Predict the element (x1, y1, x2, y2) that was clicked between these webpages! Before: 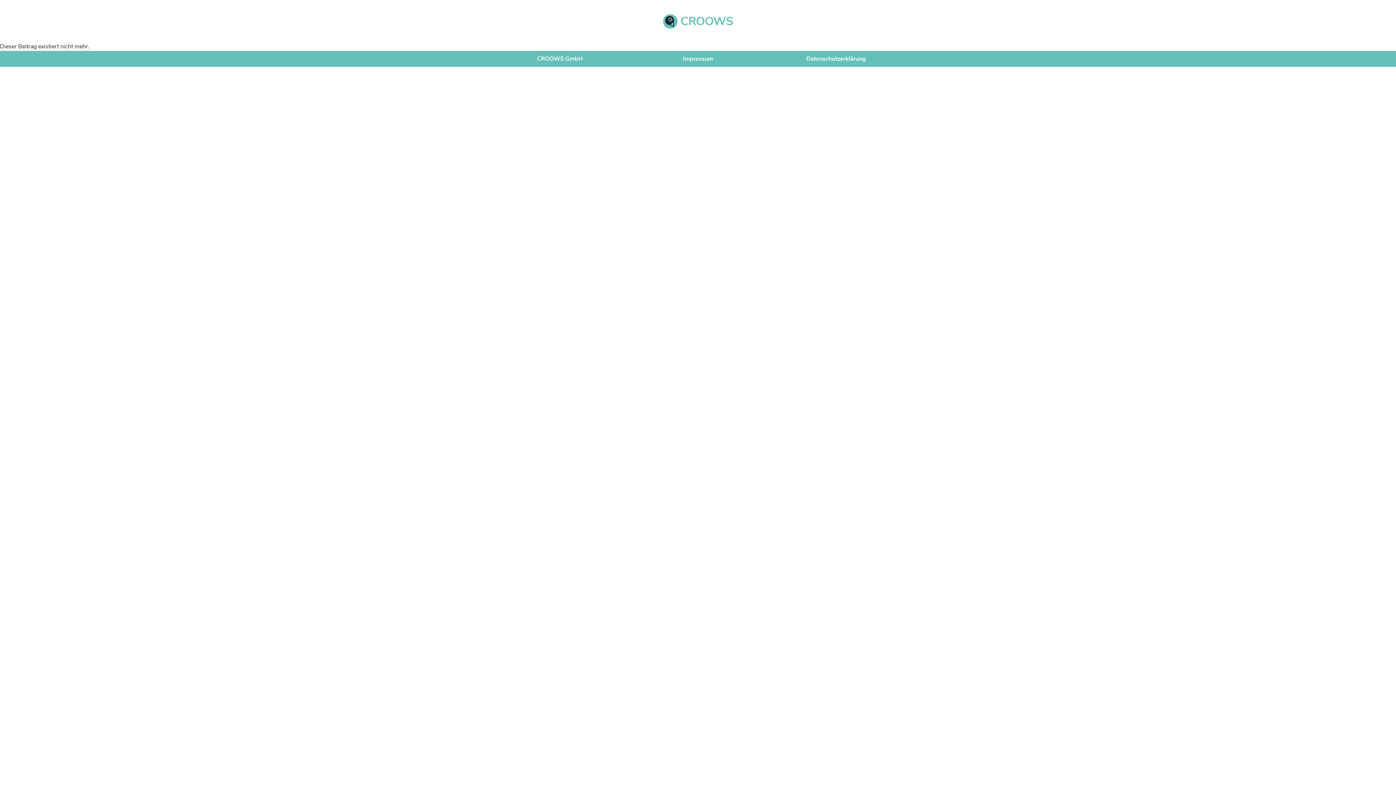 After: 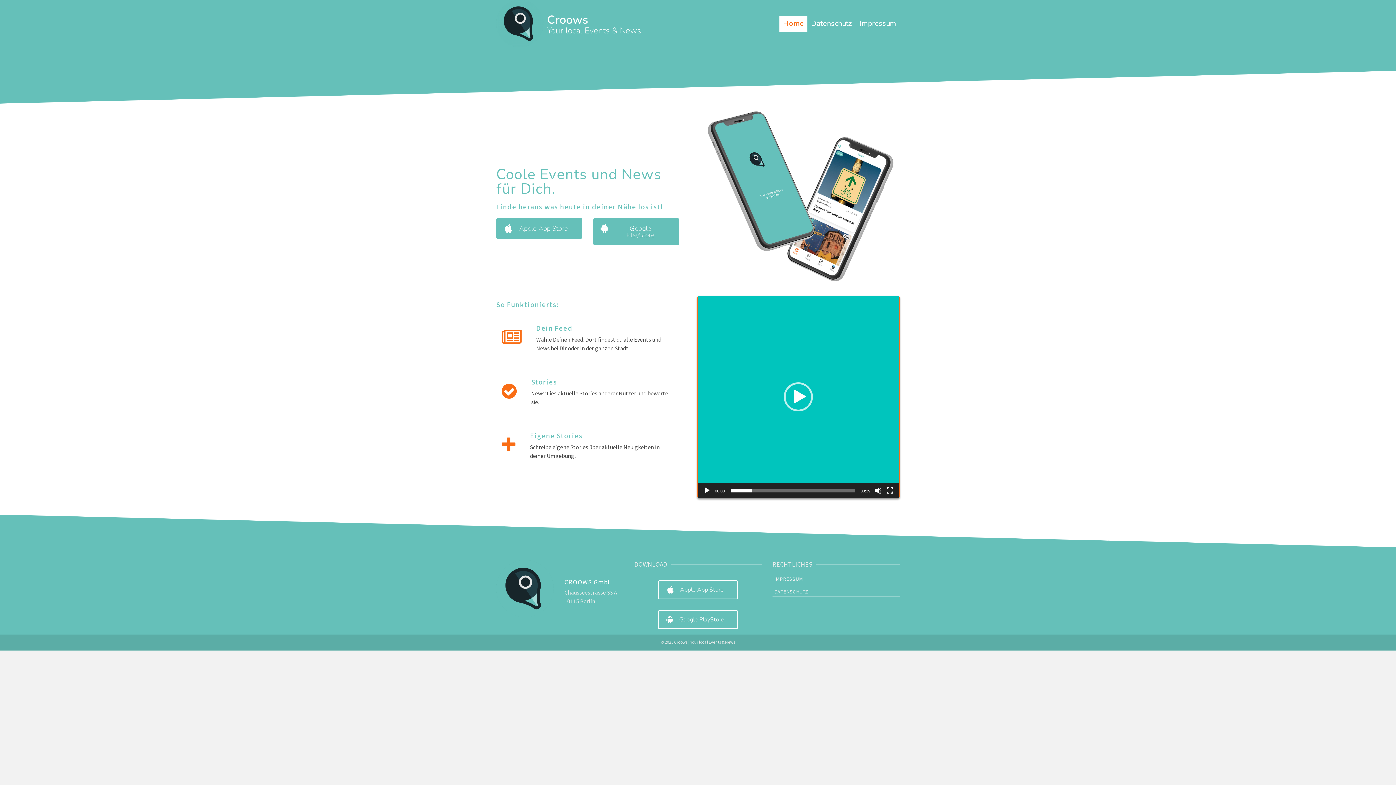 Action: bbox: (663, 10, 733, 32) label:  CROOWS